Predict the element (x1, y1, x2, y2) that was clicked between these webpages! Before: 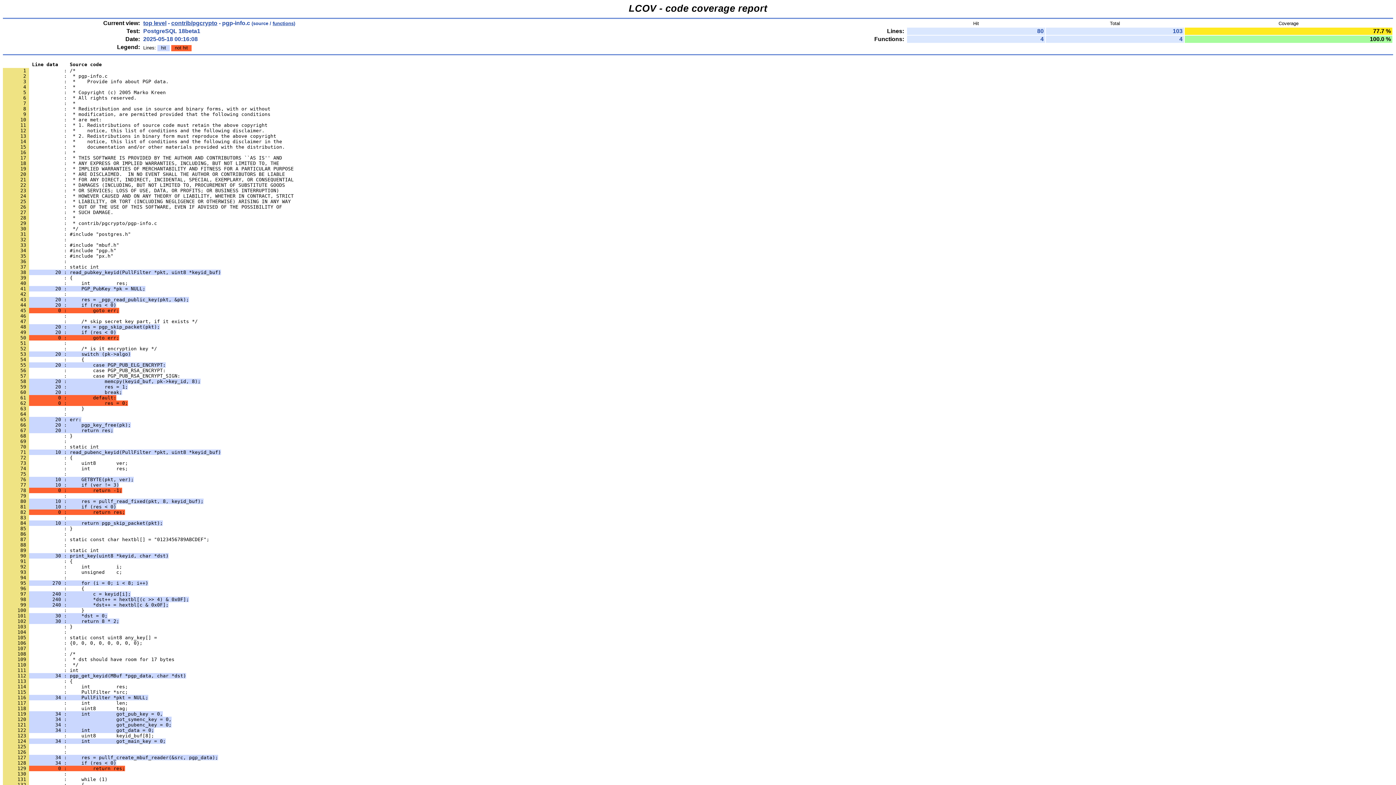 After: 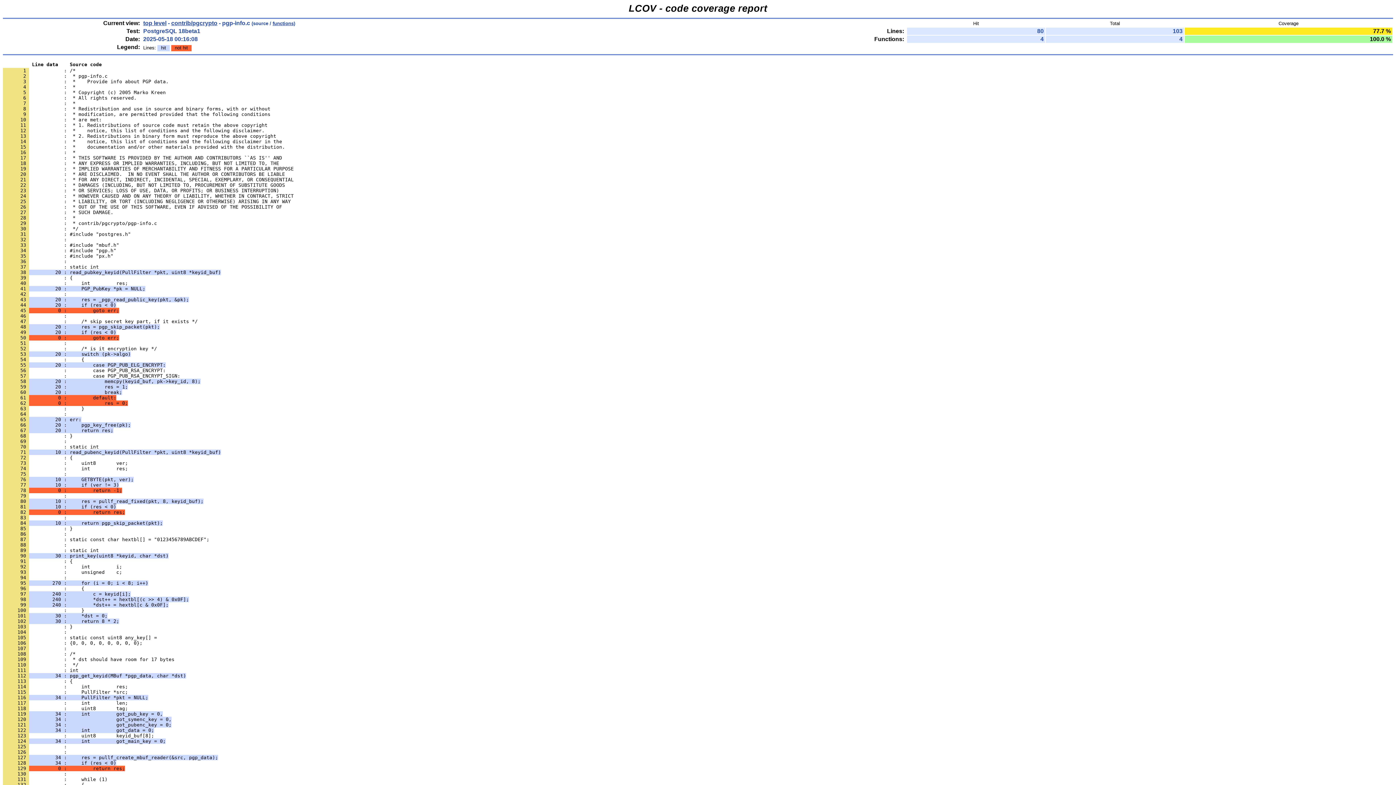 Action: label:       86             :  bbox: (2, 531, 69, 537)